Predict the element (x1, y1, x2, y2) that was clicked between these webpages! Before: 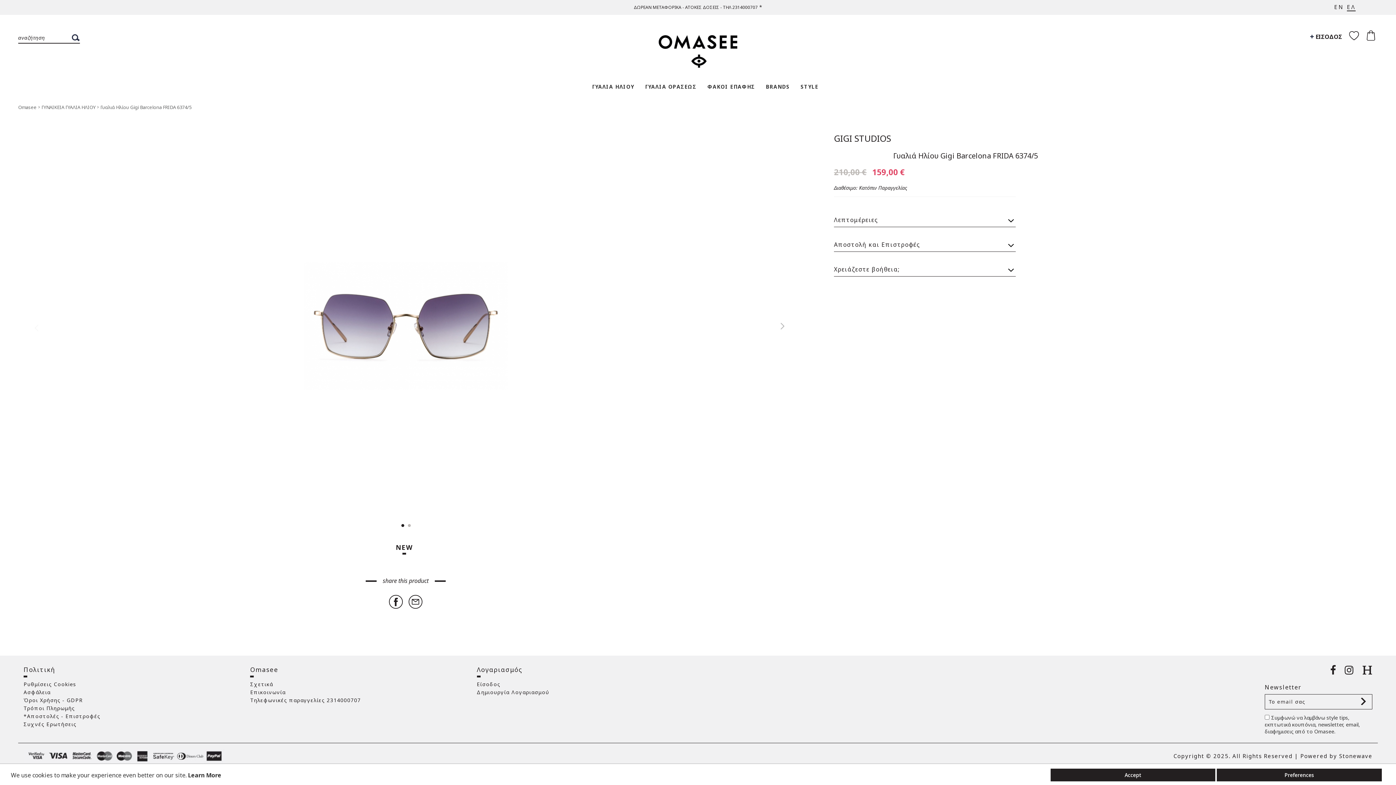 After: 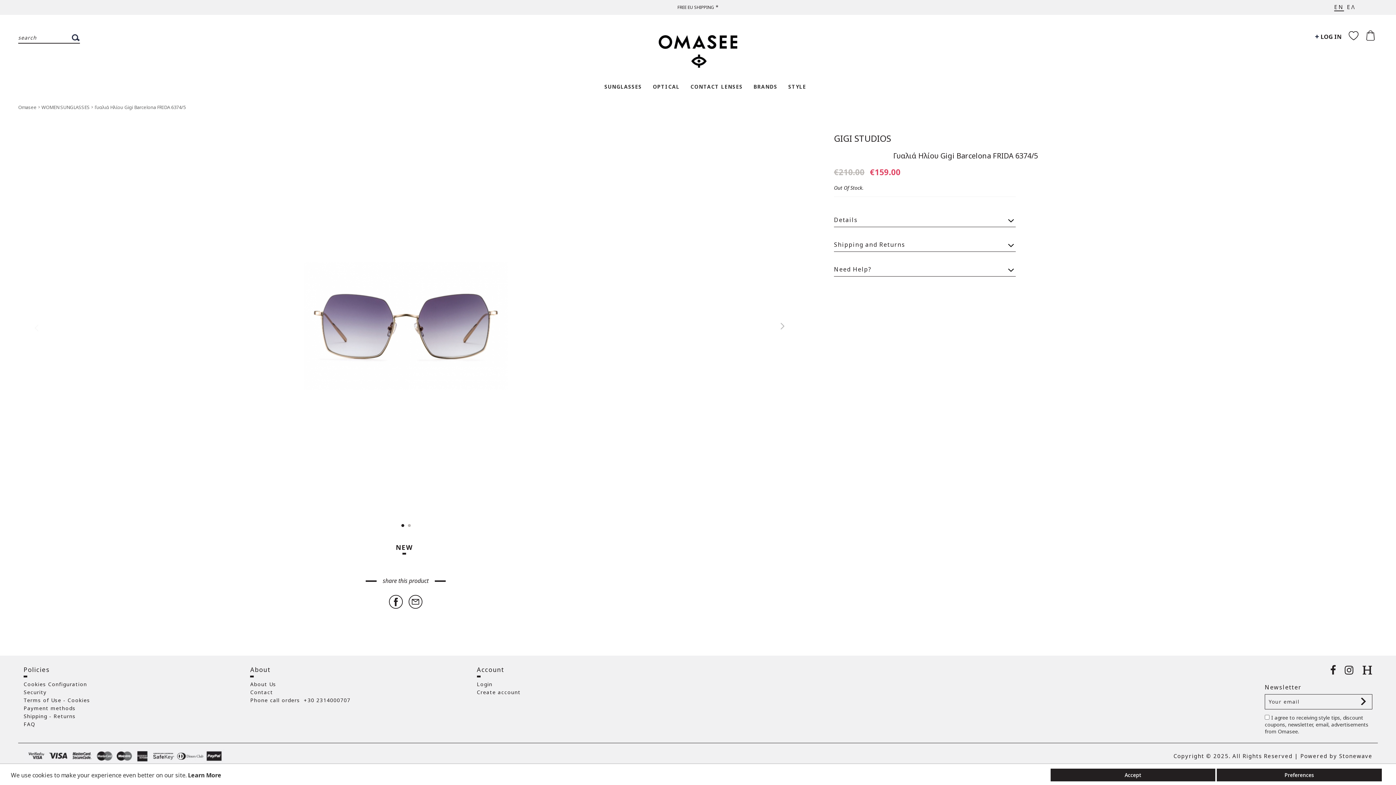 Action: label: EN bbox: (1334, 0, 1344, 13)